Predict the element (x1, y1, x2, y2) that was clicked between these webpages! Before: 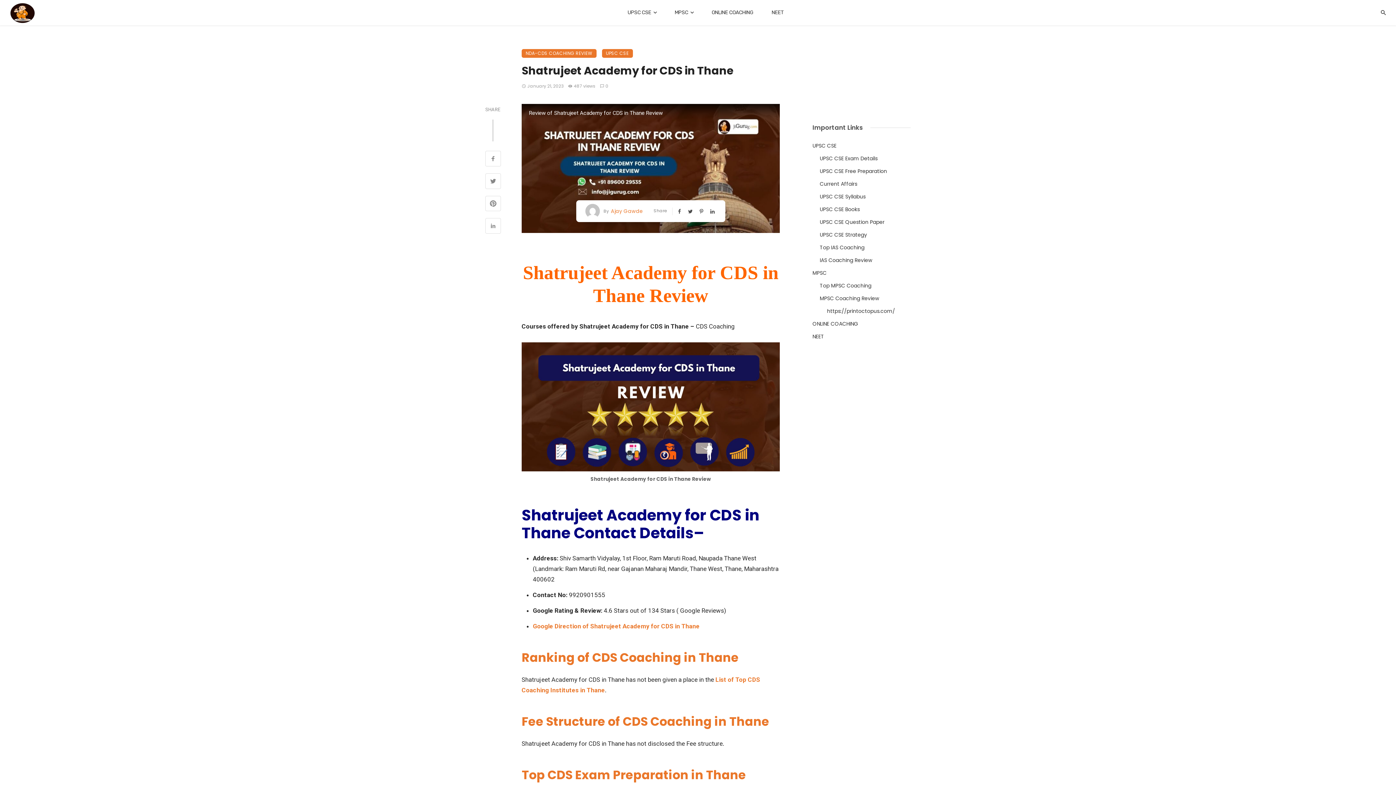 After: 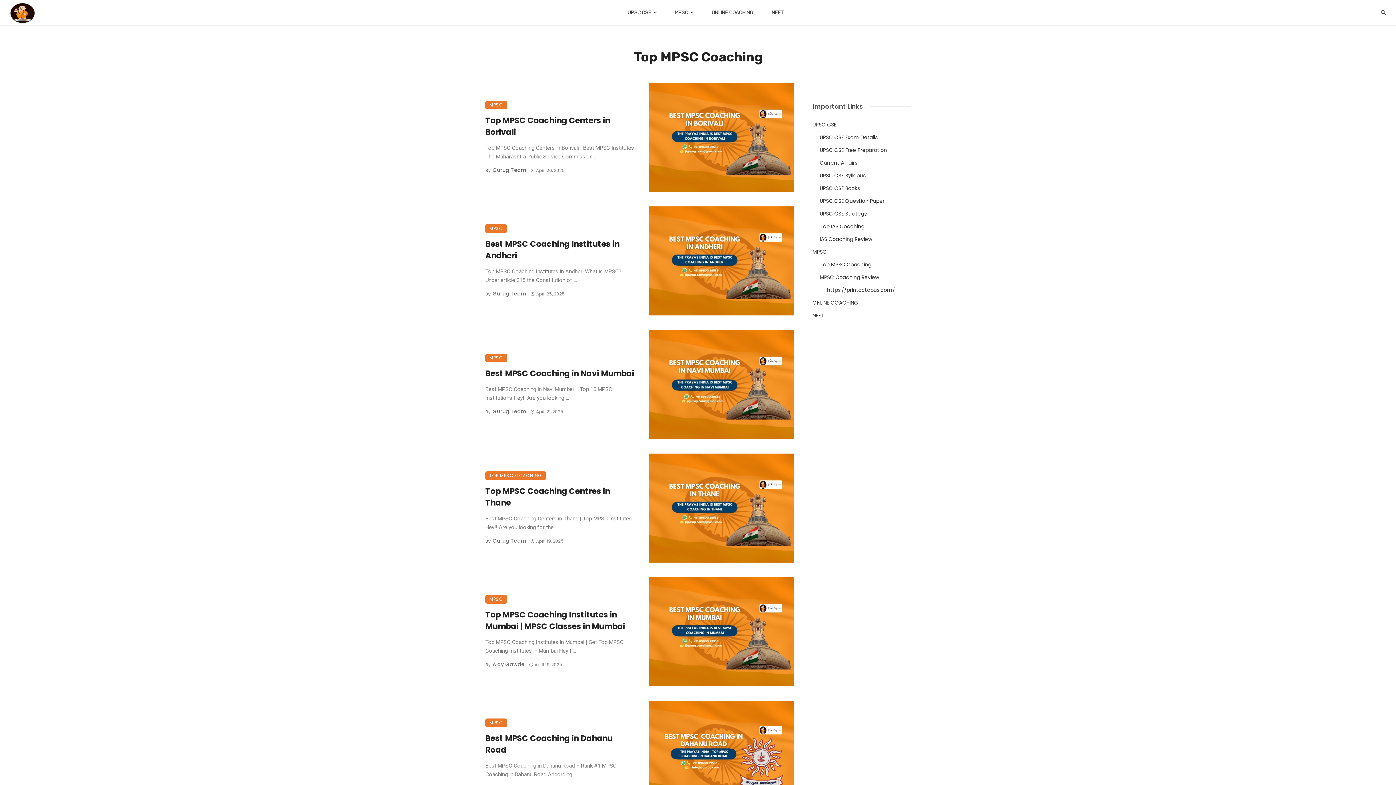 Action: label: Top MPSC Coaching bbox: (820, 282, 871, 289)